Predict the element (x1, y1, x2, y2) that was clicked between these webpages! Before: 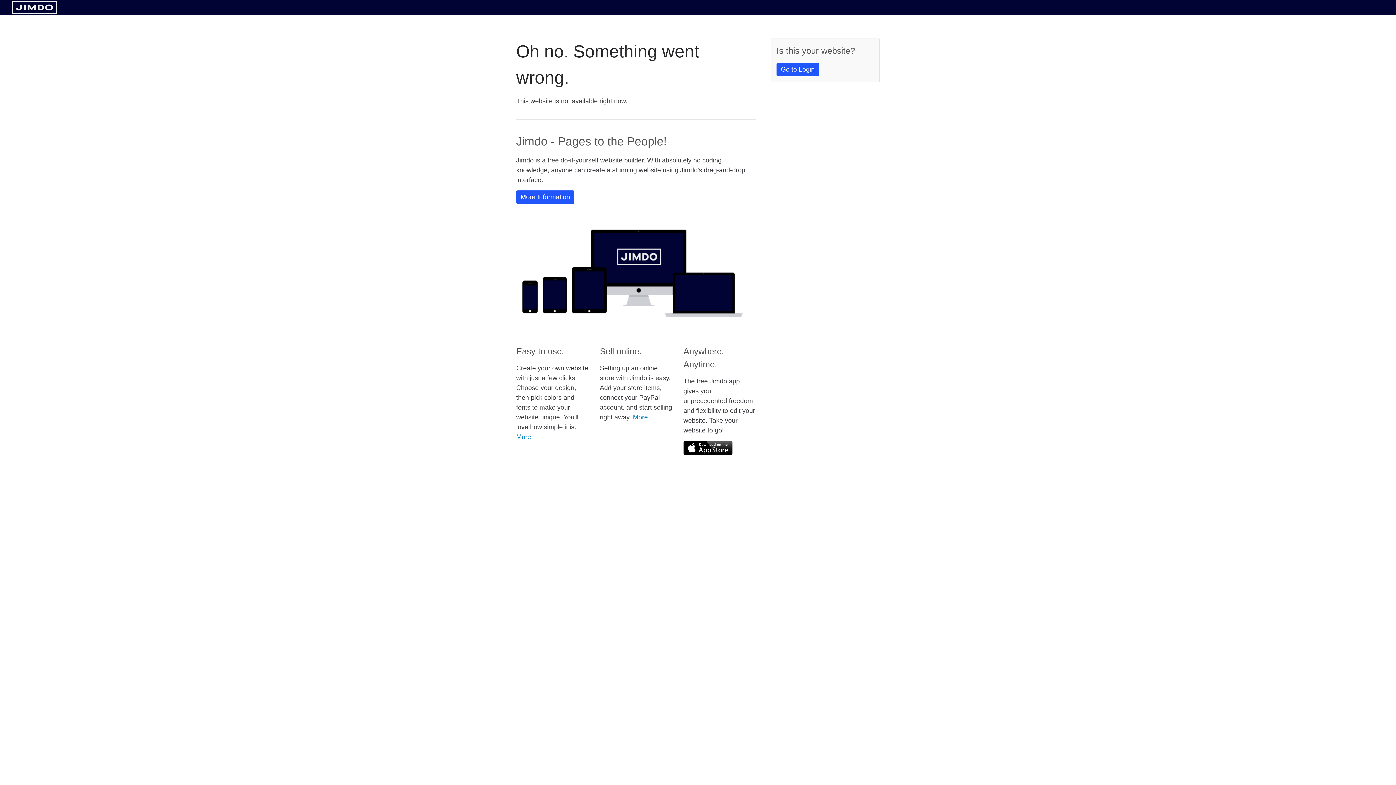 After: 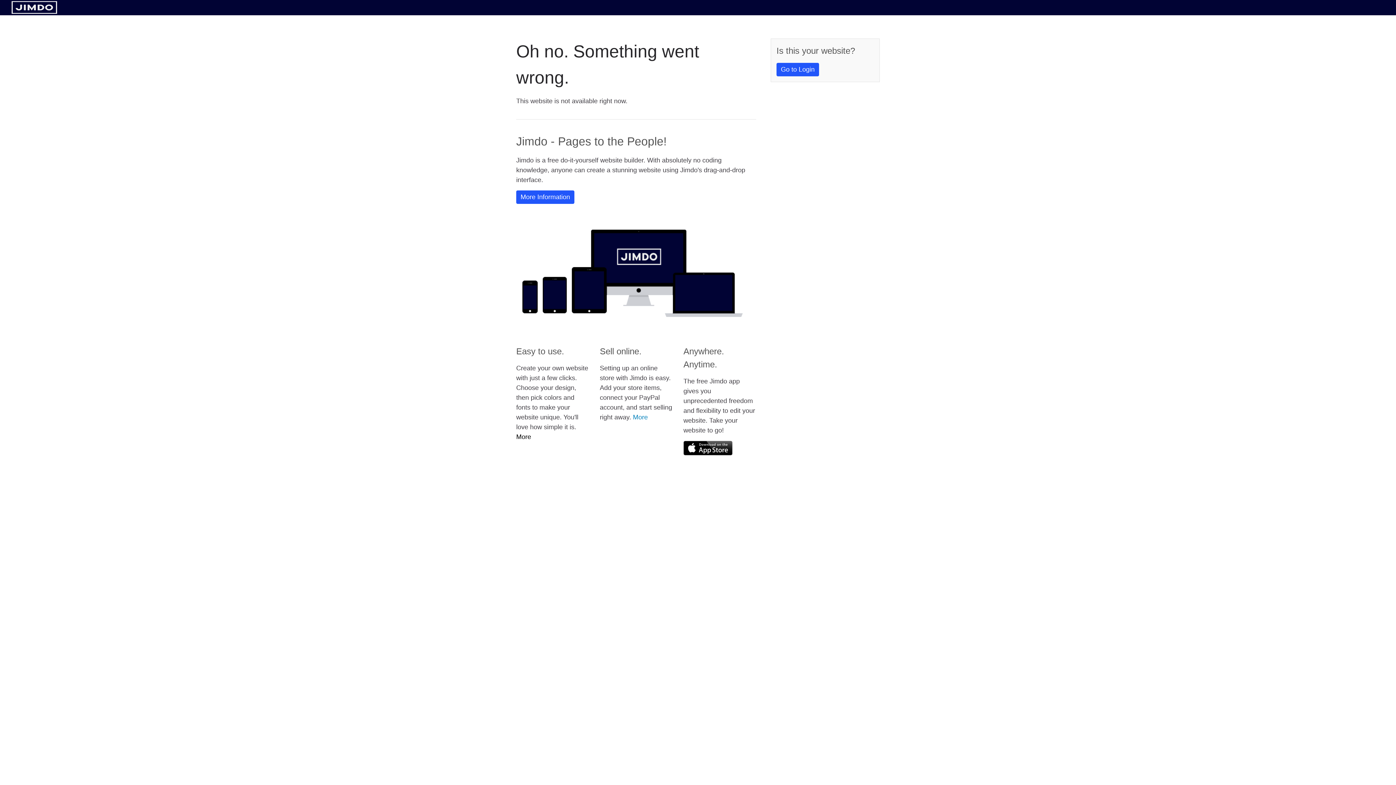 Action: bbox: (516, 433, 531, 440) label: More